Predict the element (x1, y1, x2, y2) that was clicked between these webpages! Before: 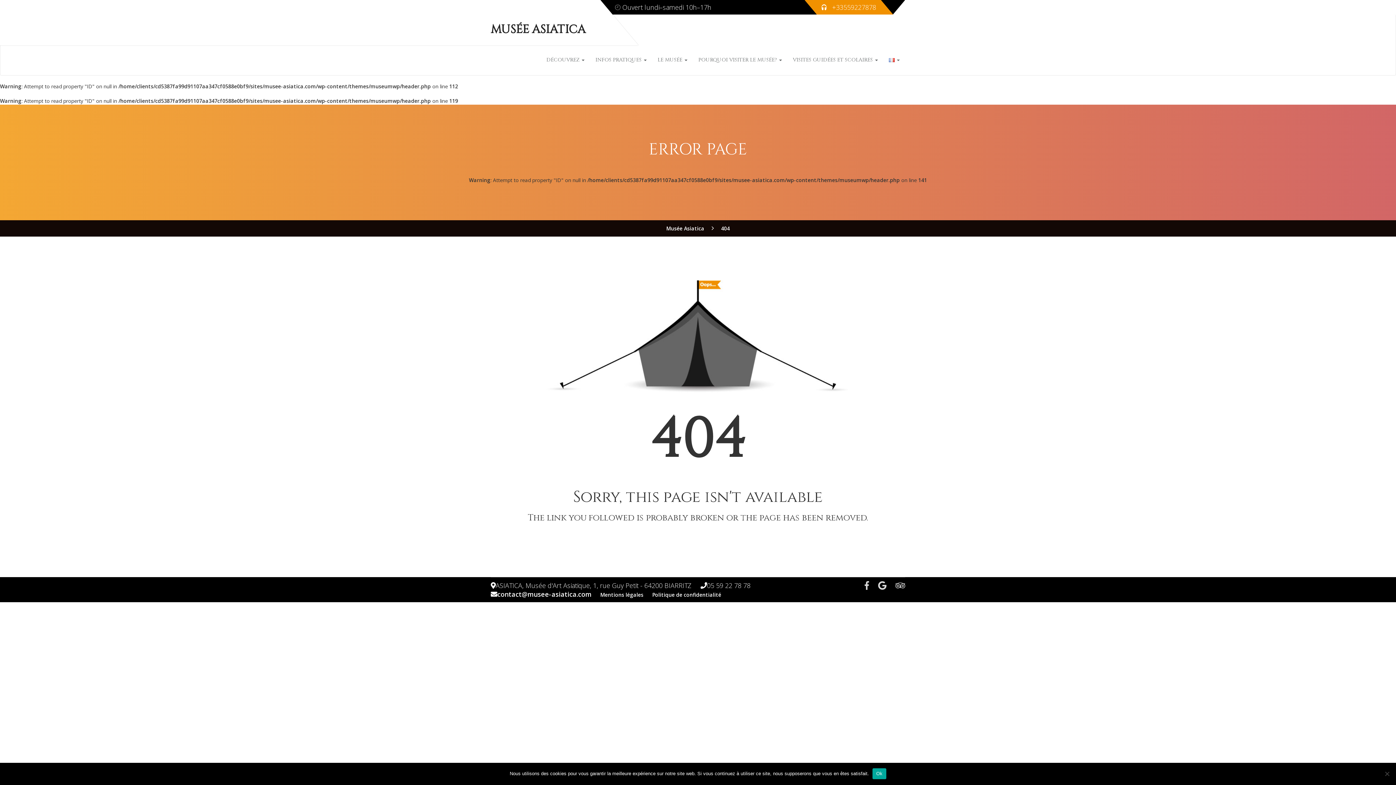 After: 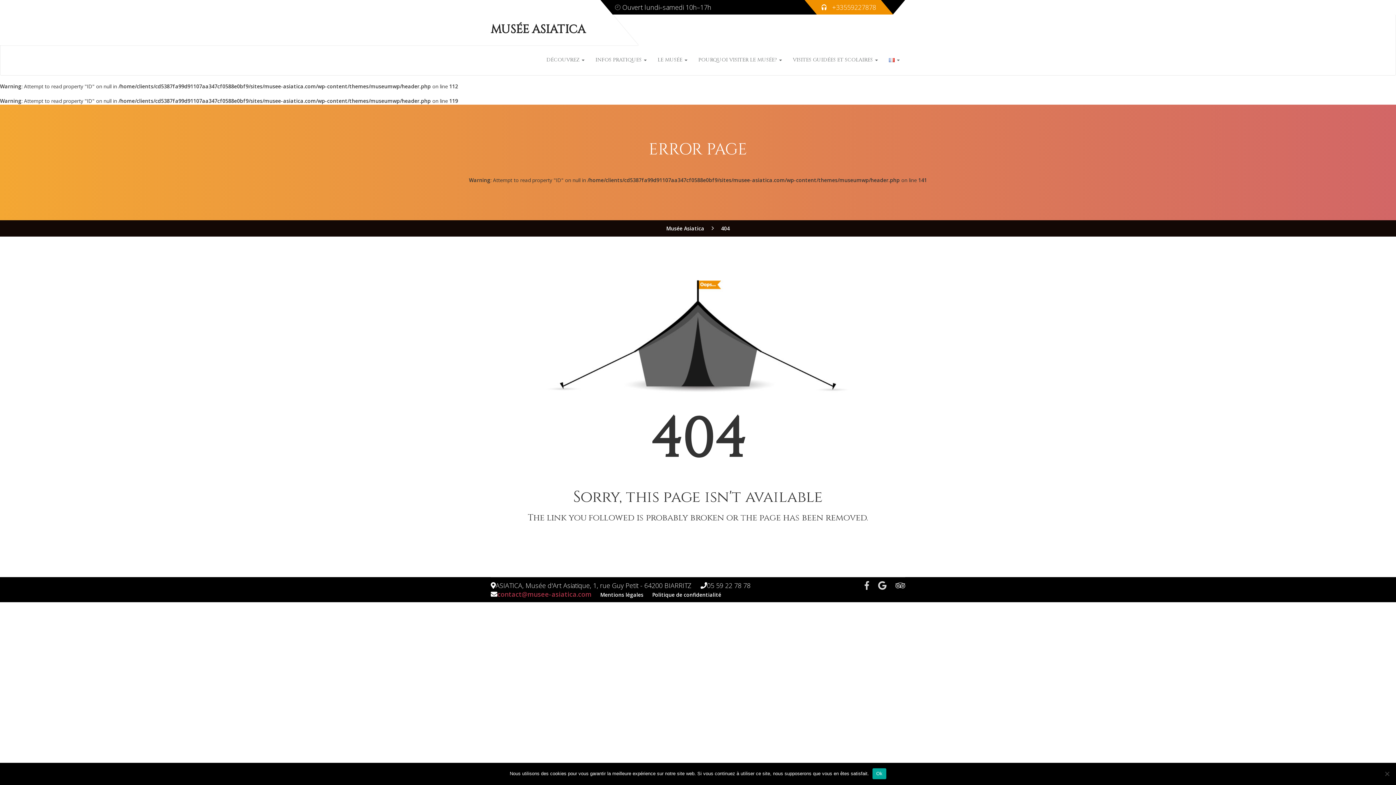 Action: bbox: (497, 590, 591, 598) label: contact@musee-asiatica.com